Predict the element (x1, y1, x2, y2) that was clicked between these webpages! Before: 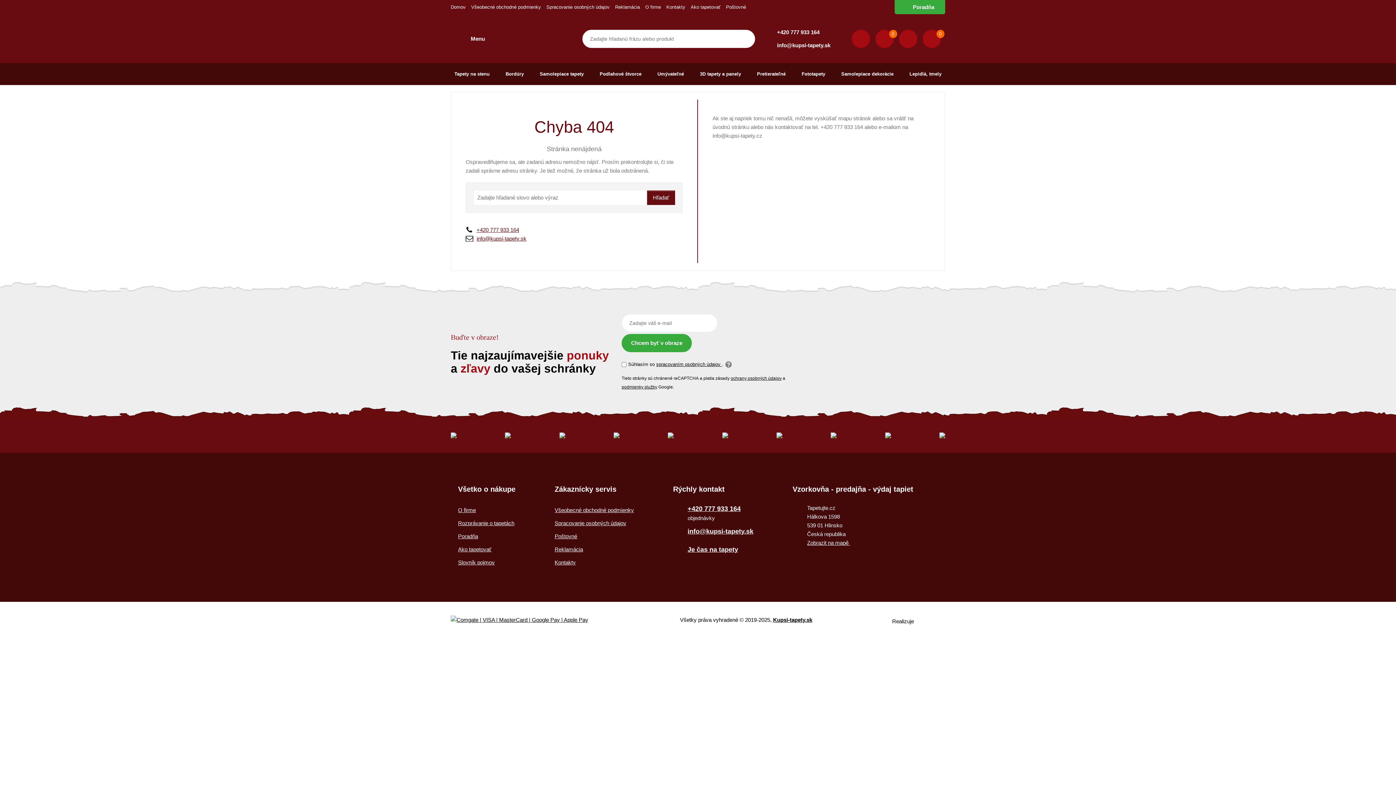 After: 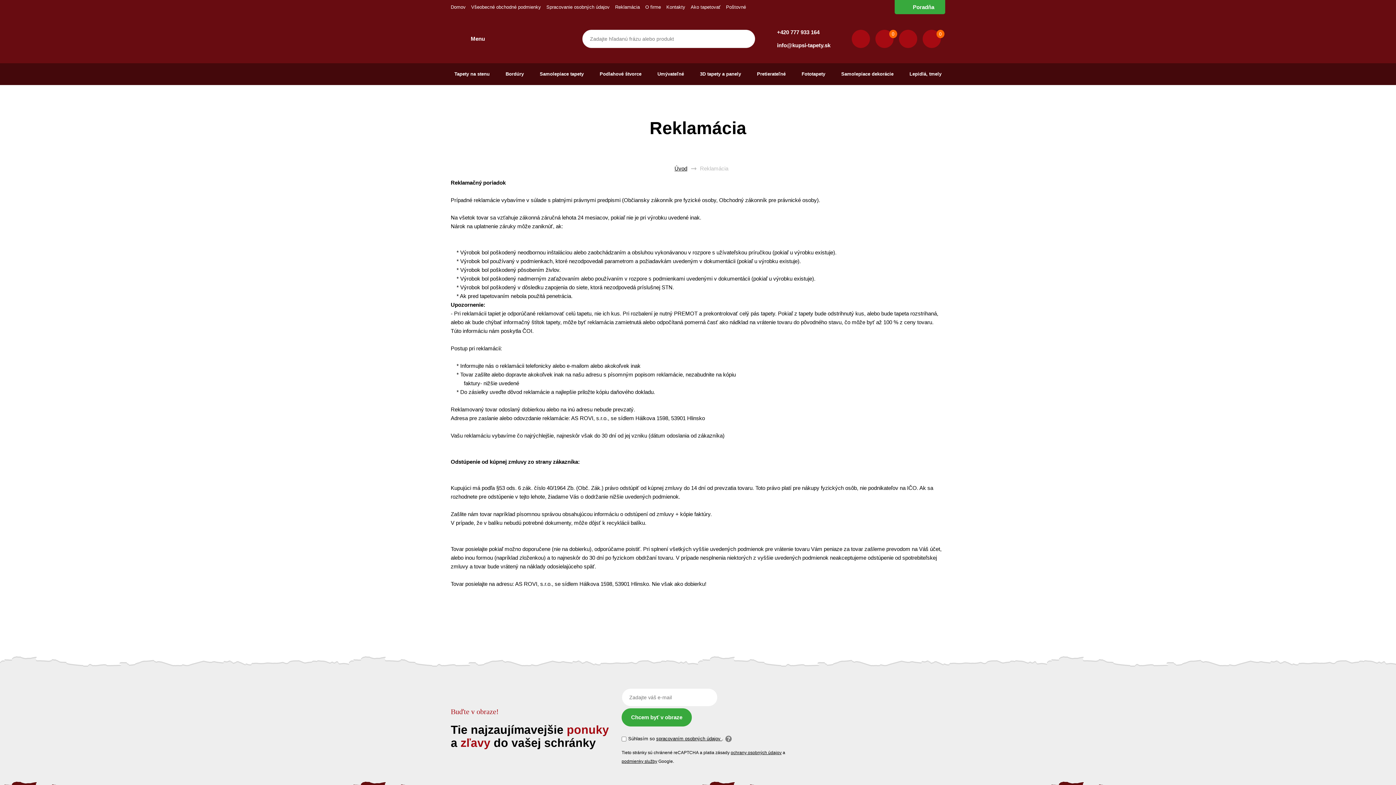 Action: bbox: (615, 4, 640, 9) label: Reklamácia